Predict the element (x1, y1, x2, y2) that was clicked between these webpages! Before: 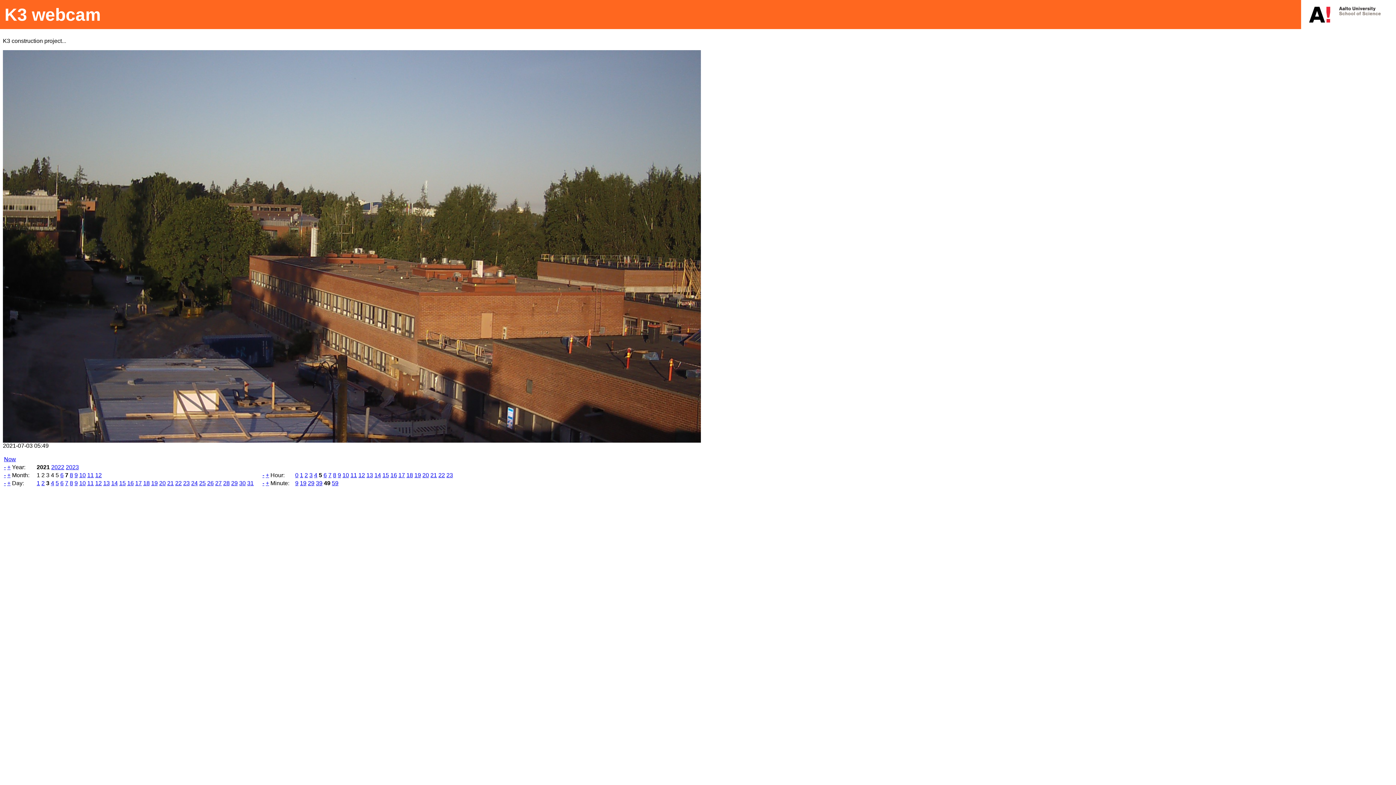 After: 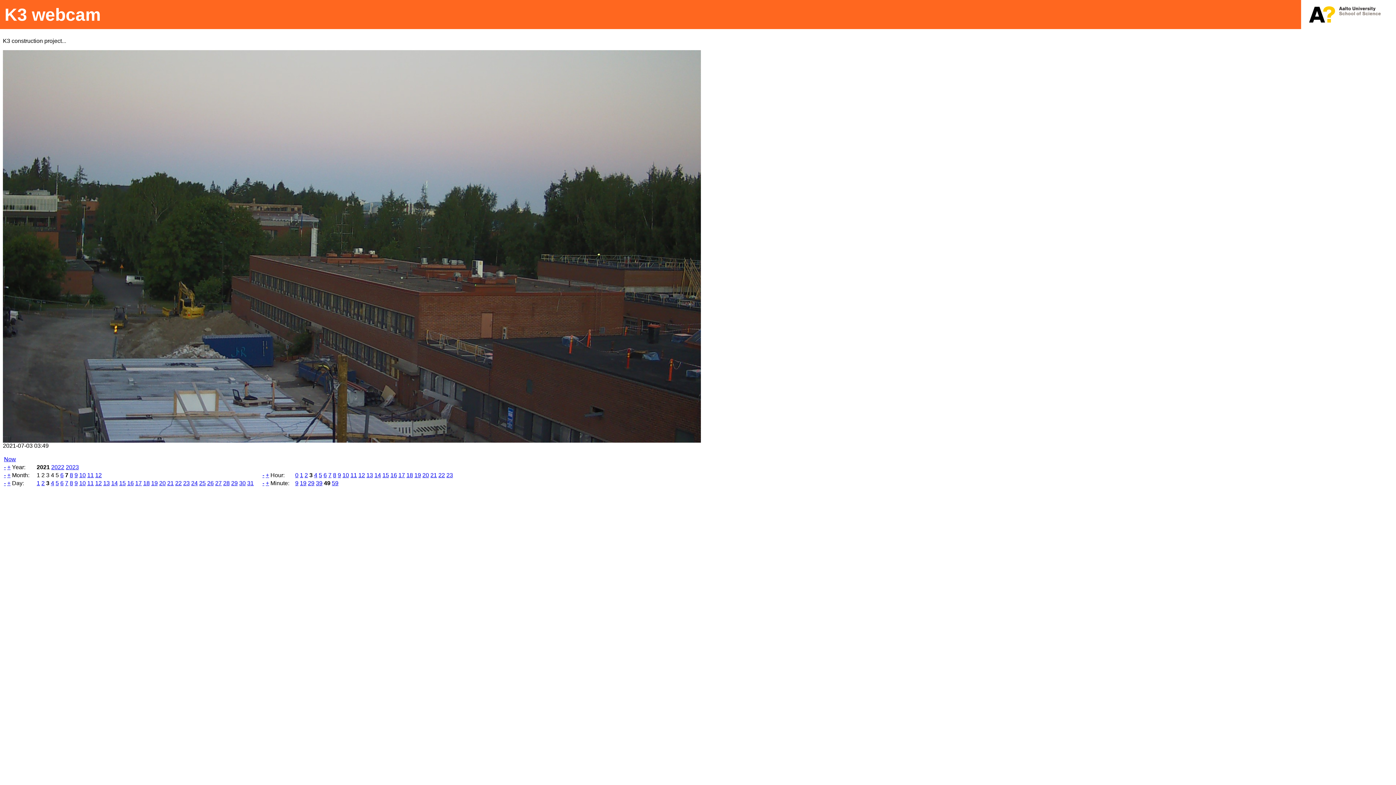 Action: bbox: (309, 472, 312, 478) label: 3